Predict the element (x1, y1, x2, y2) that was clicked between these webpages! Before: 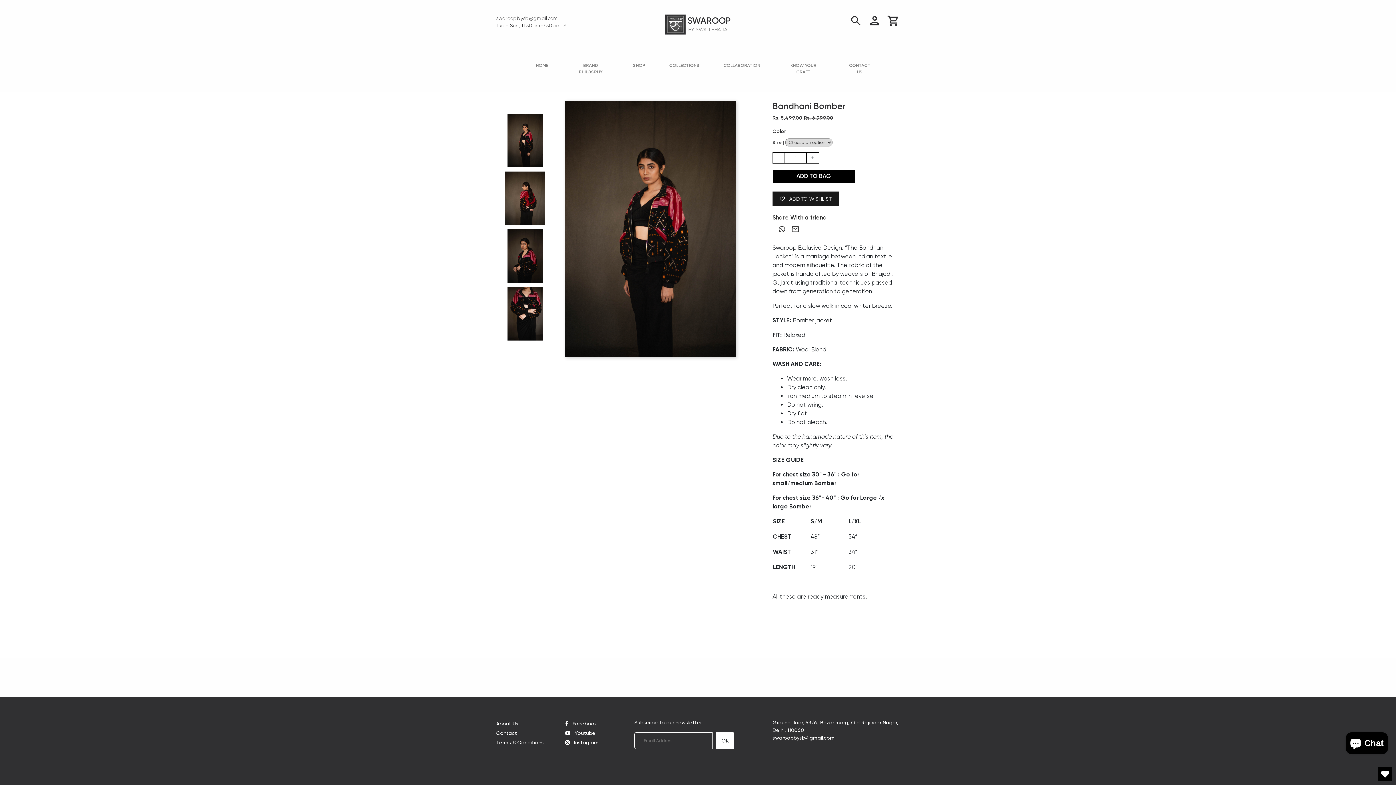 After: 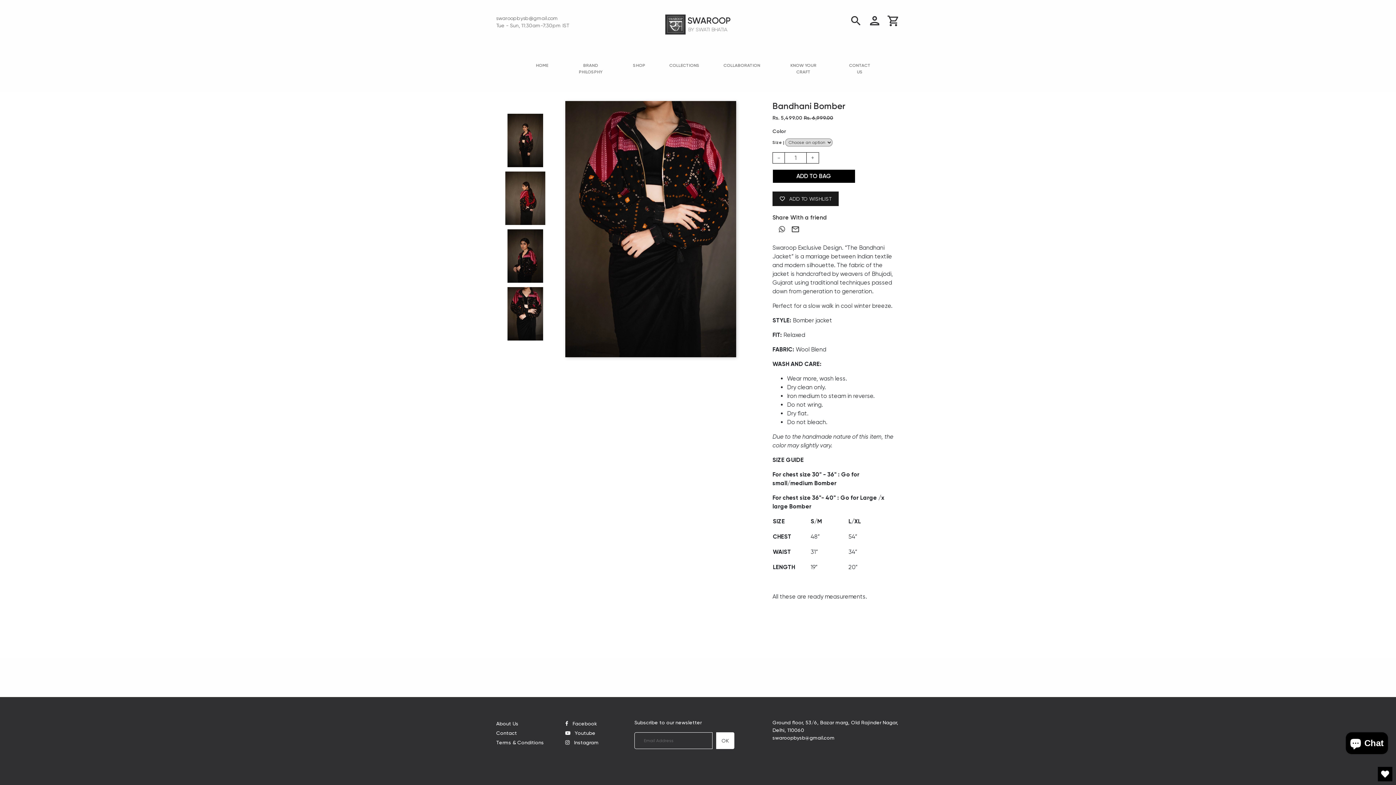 Action: bbox: (507, 312, 543, 318)